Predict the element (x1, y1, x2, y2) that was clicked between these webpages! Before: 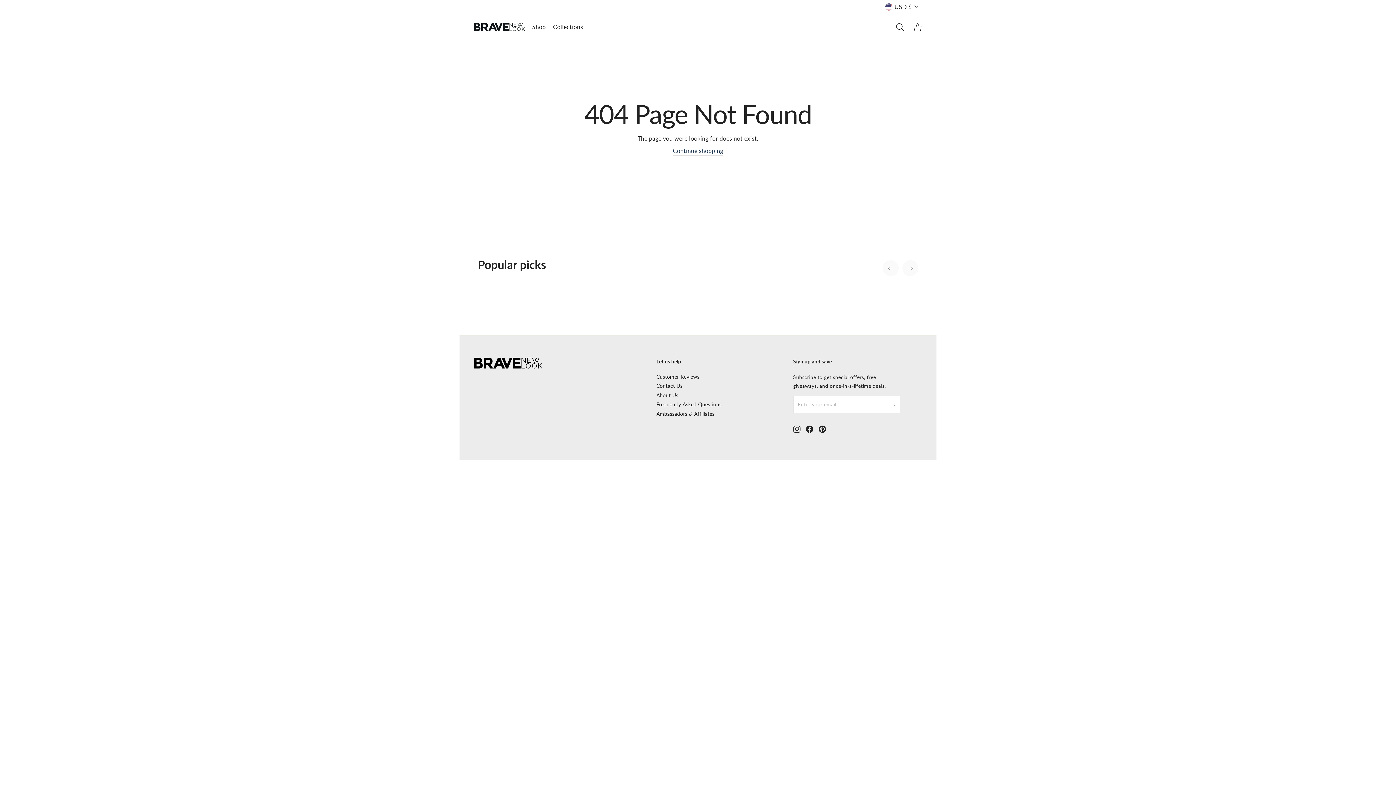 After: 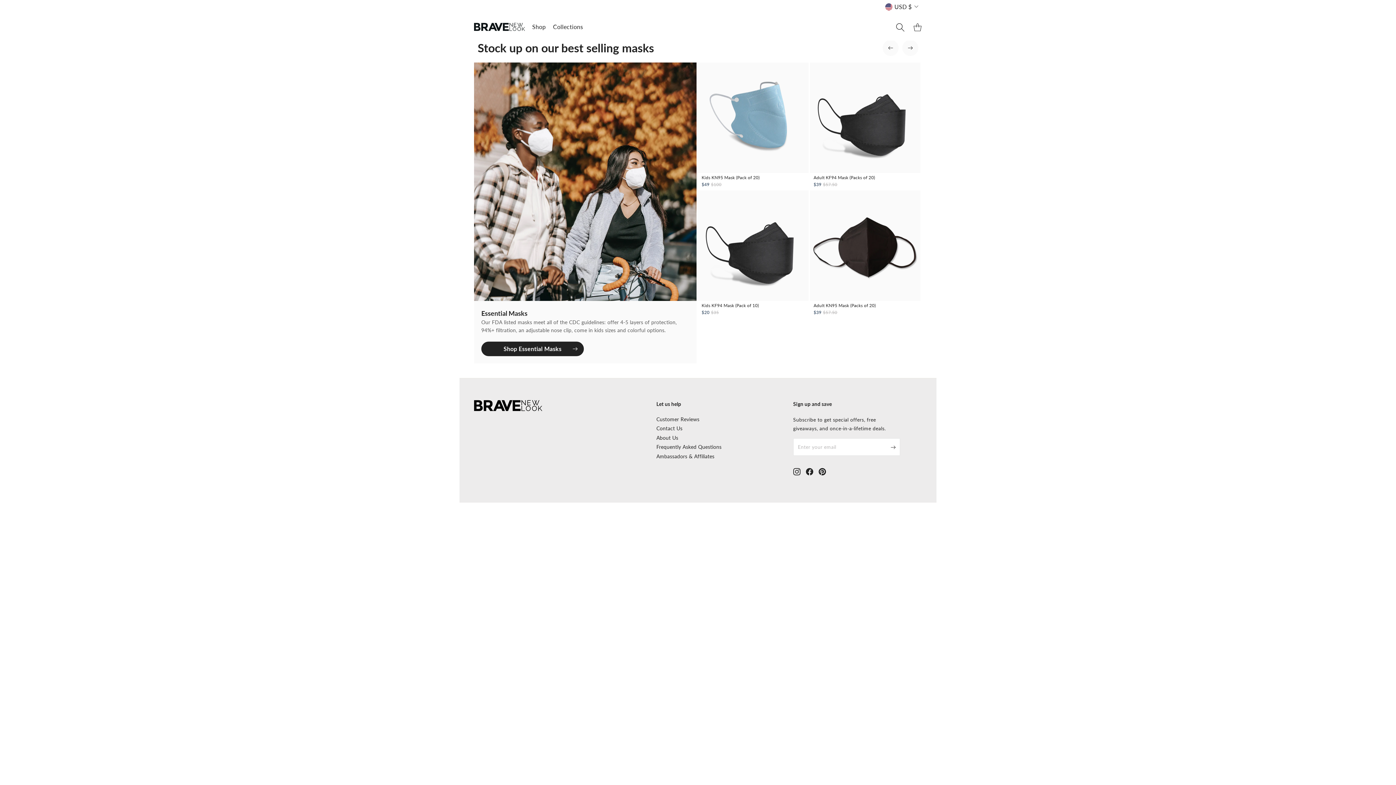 Action: bbox: (673, 146, 723, 155) label: Continue shopping